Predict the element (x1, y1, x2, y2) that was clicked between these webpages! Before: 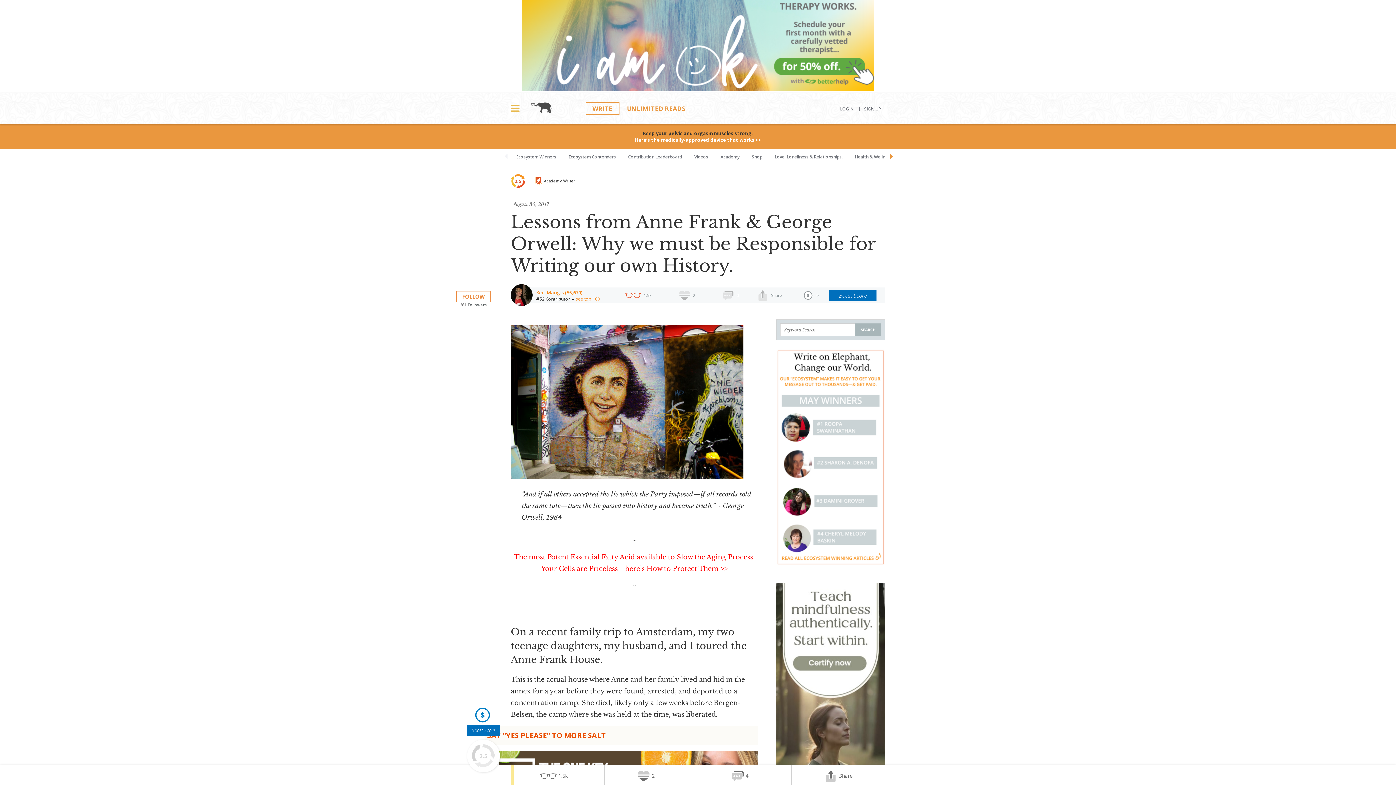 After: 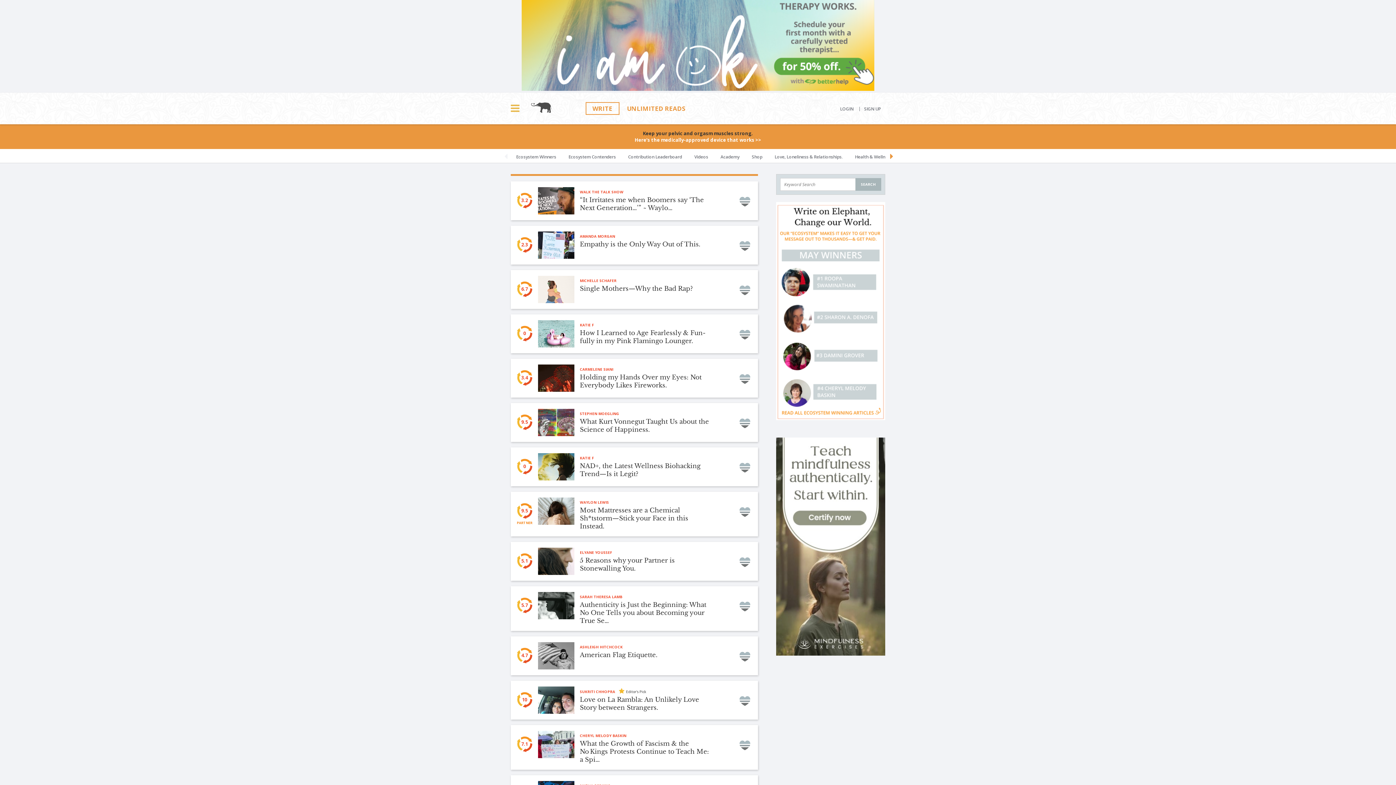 Action: bbox: (526, 101, 556, 117)